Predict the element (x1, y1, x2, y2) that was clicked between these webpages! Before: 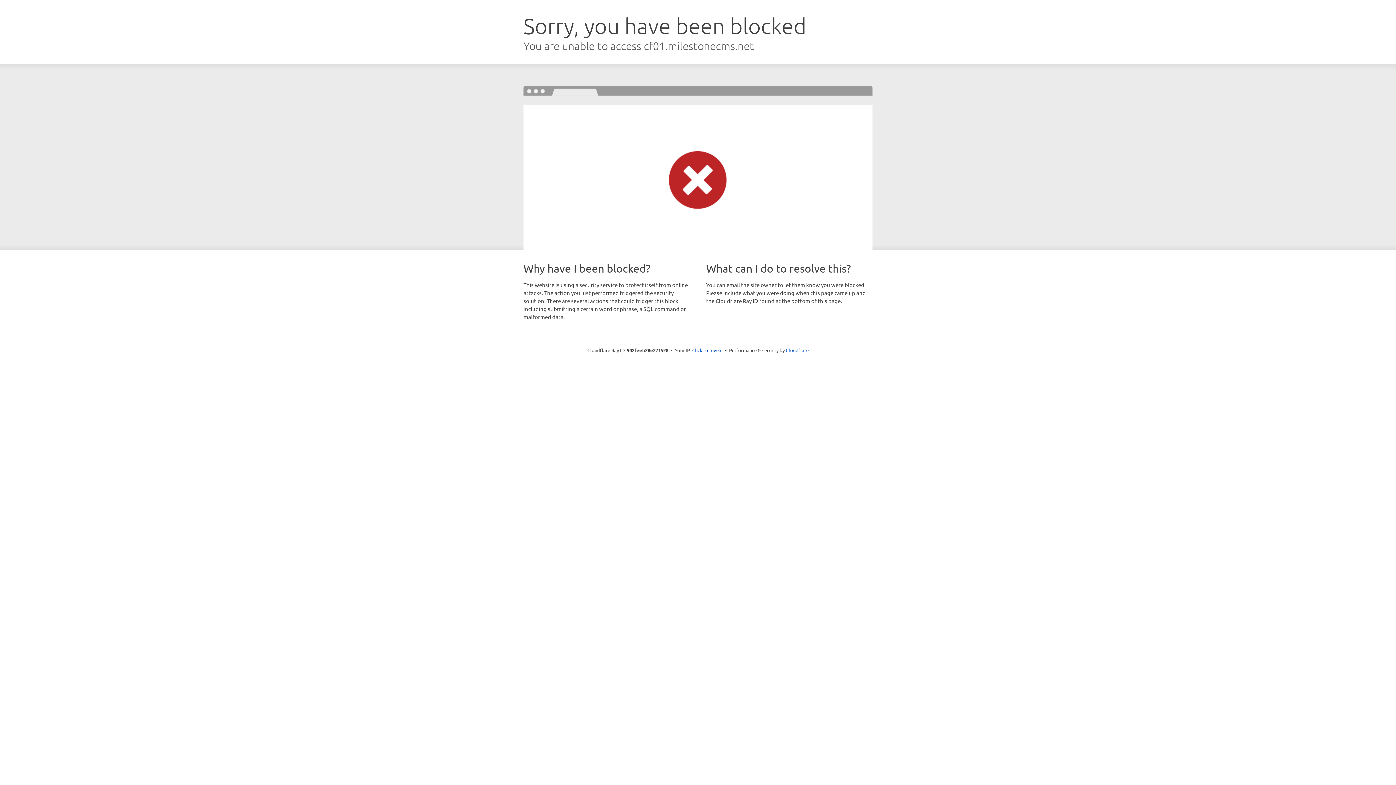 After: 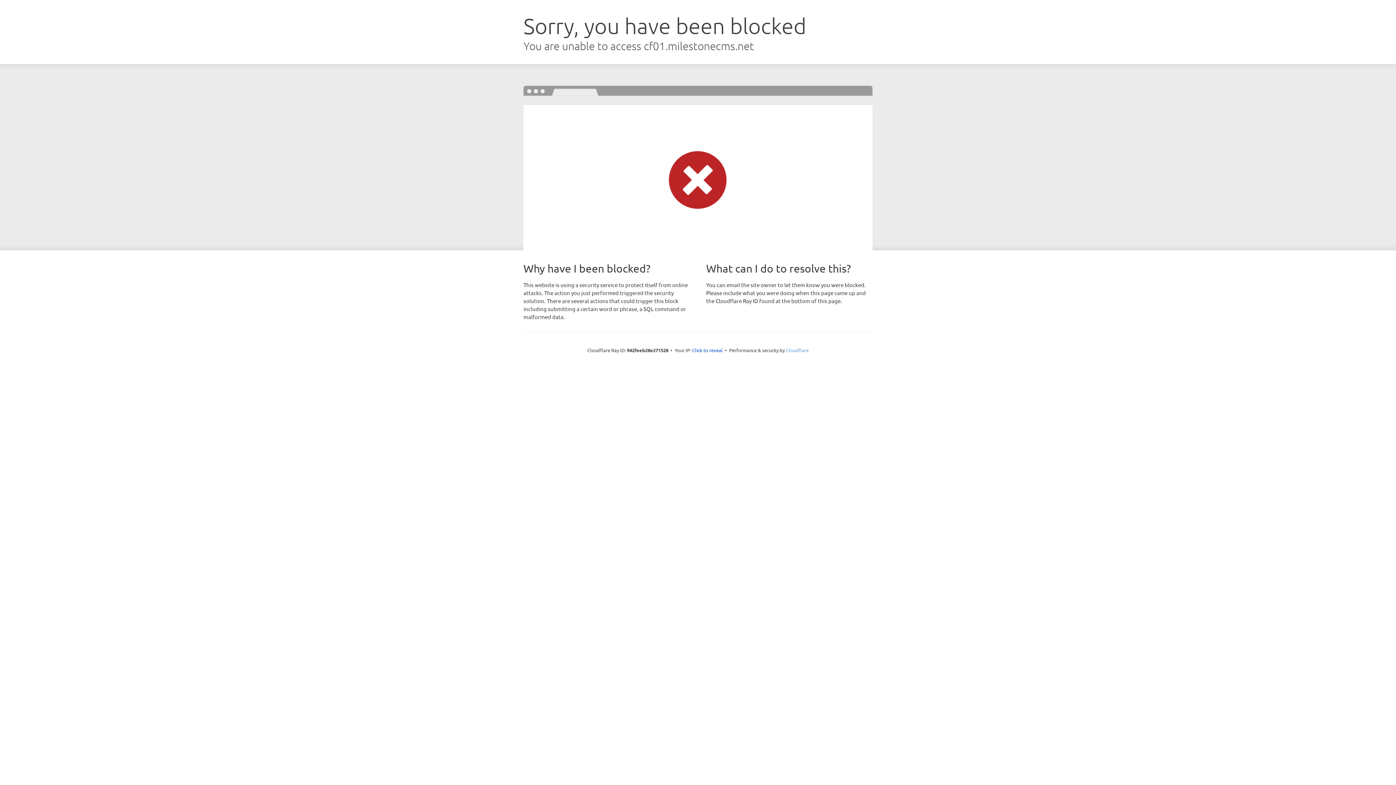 Action: label: Cloudflare bbox: (786, 347, 808, 353)